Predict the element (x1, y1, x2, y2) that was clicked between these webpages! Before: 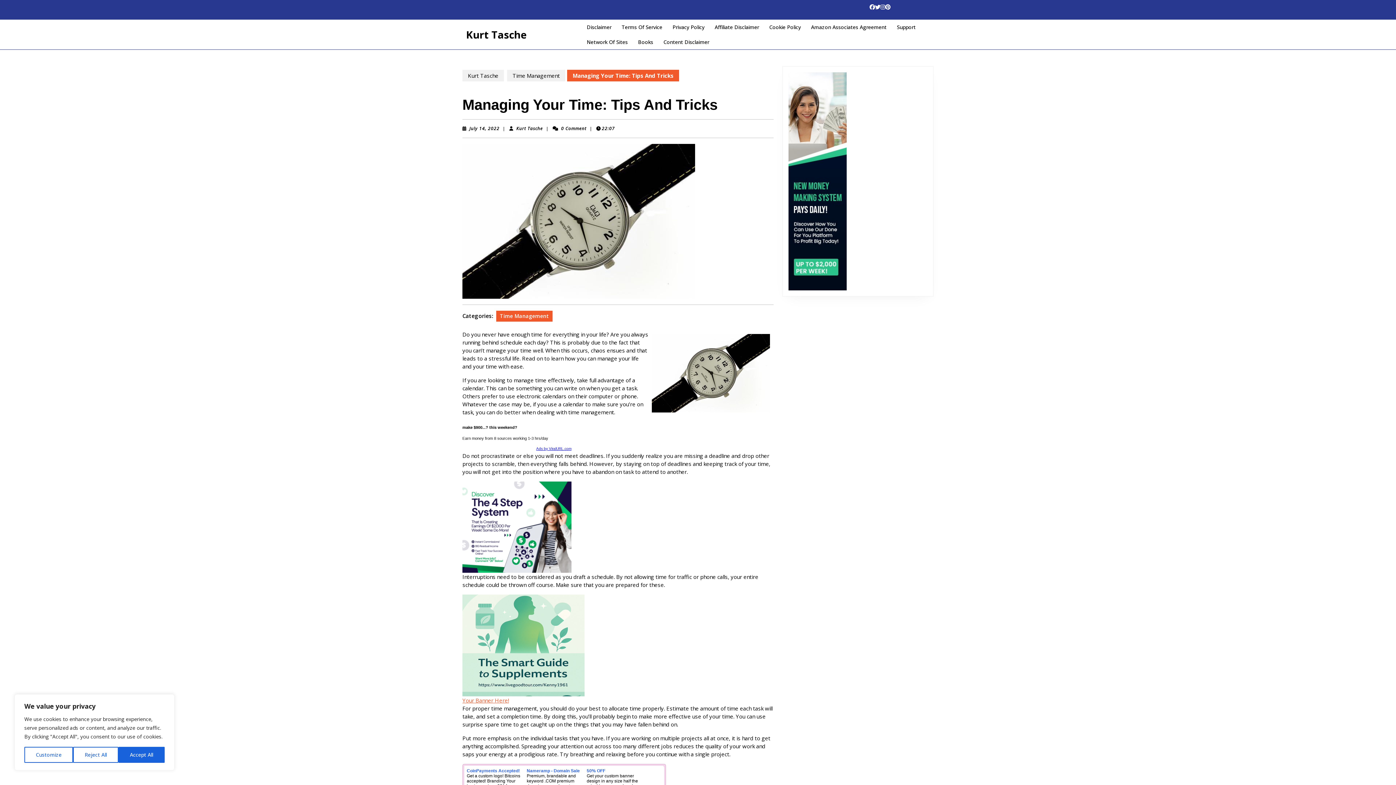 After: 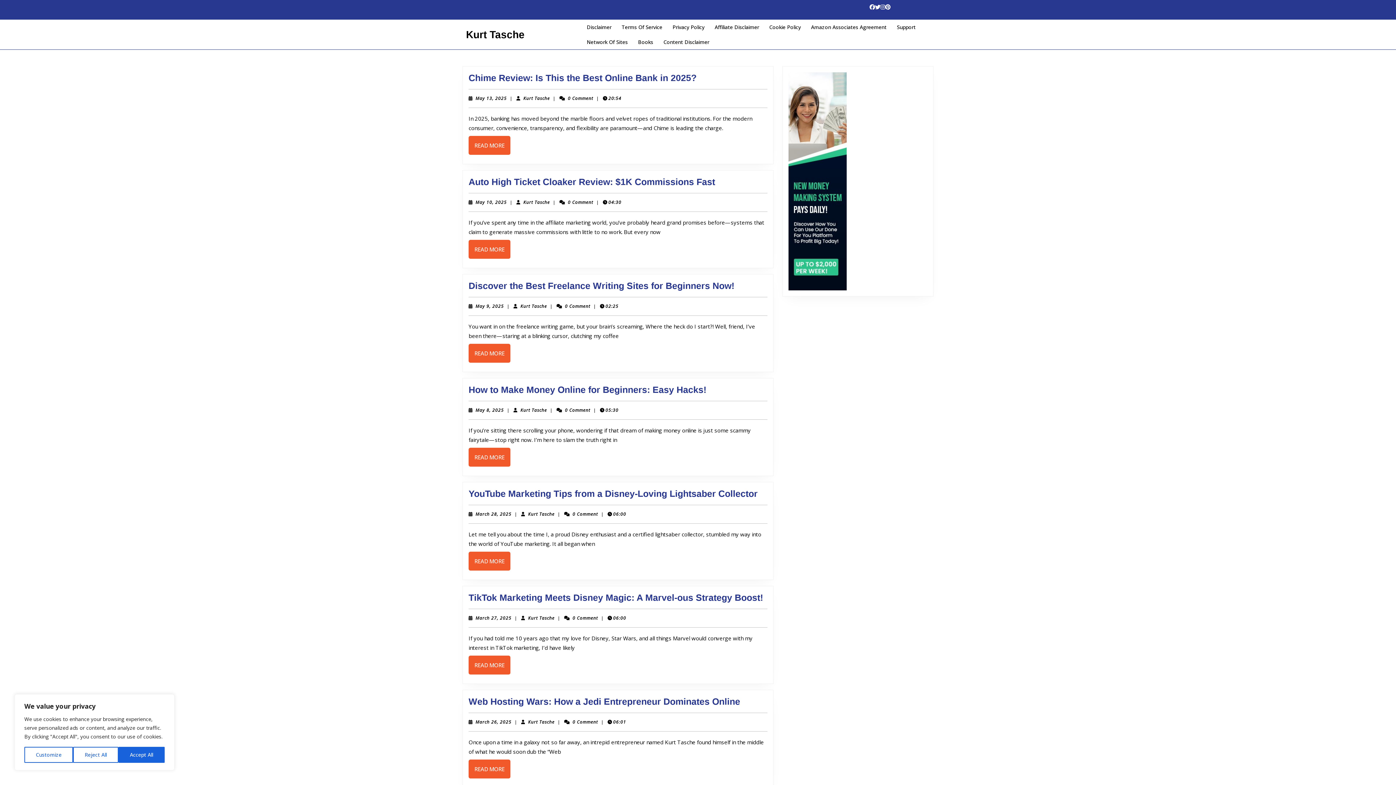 Action: bbox: (462, 69, 504, 81) label: Kurt Tasche